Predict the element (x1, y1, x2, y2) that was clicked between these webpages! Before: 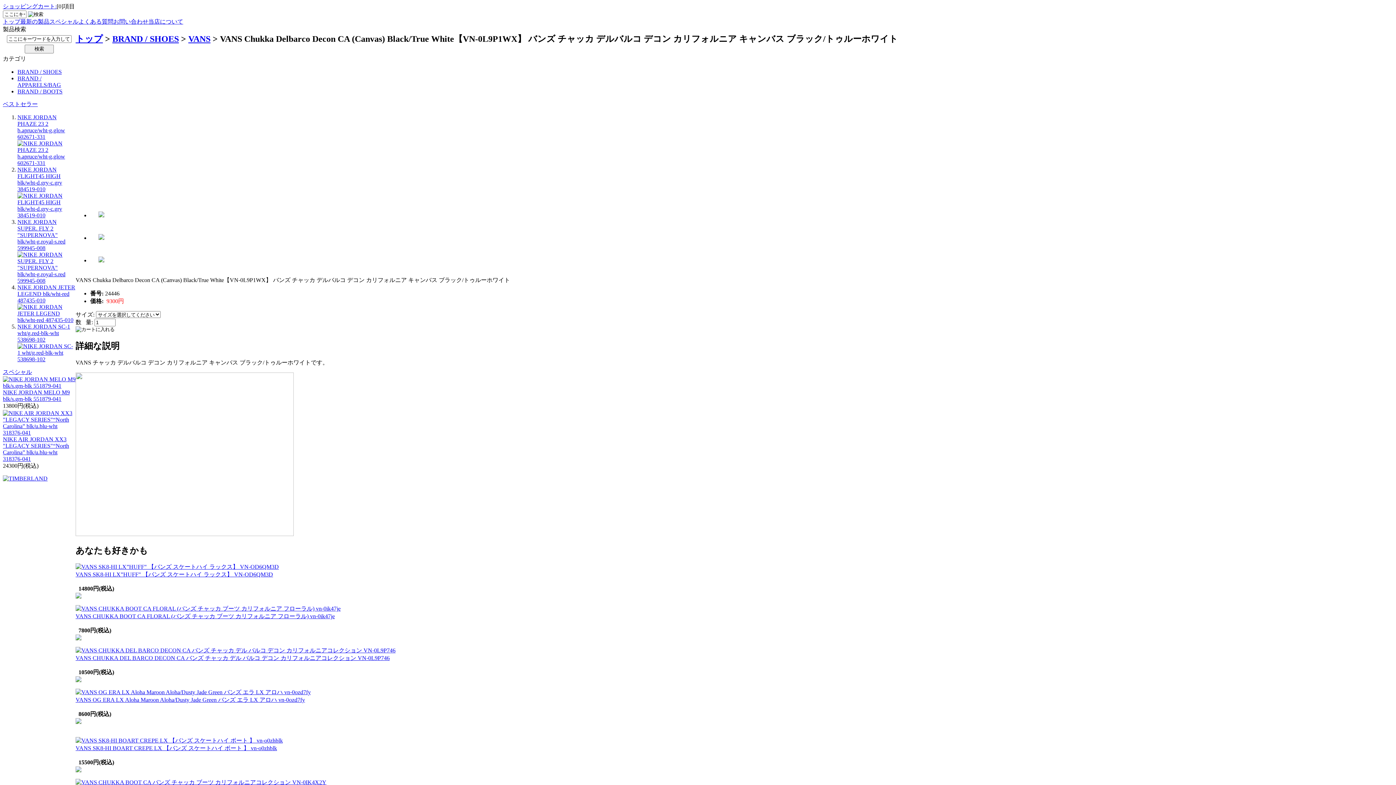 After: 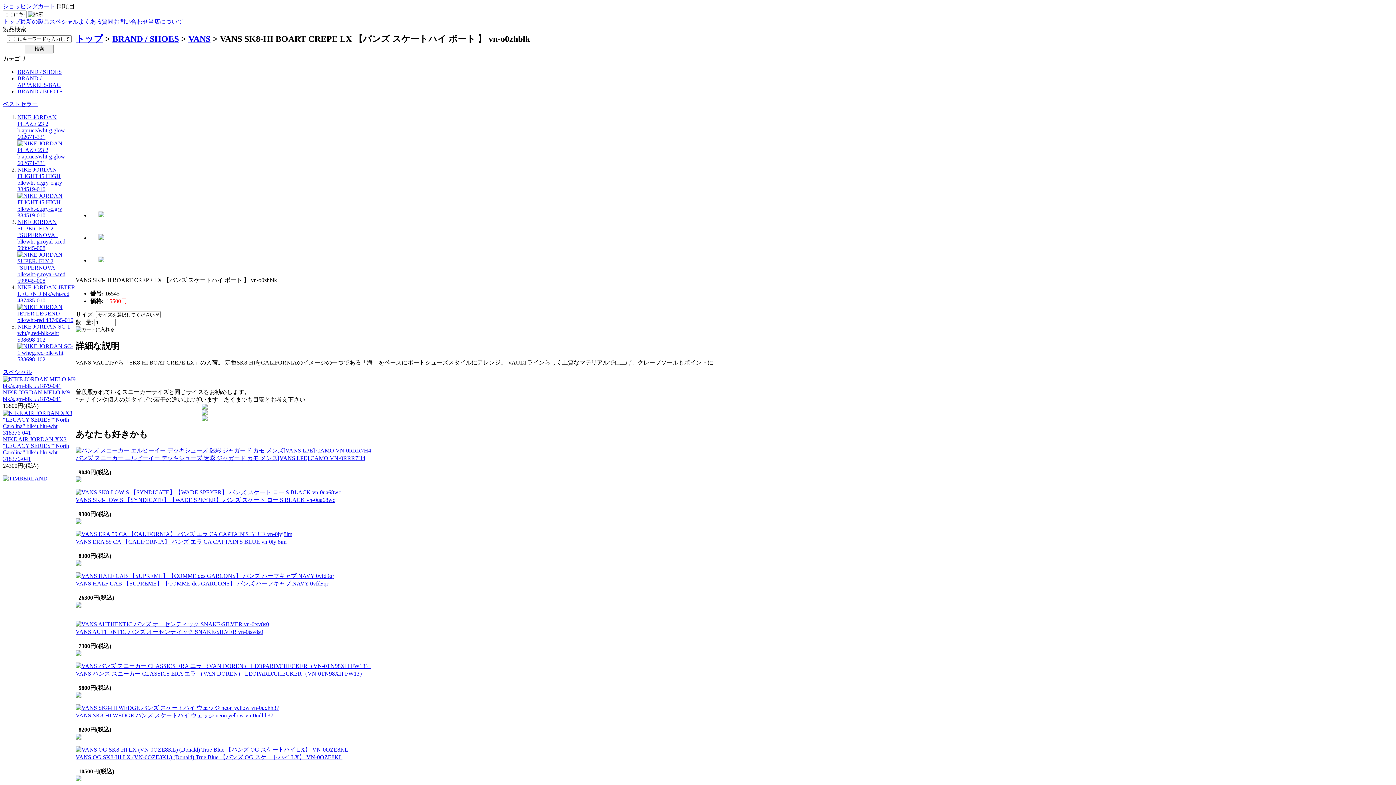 Action: bbox: (75, 767, 81, 773)